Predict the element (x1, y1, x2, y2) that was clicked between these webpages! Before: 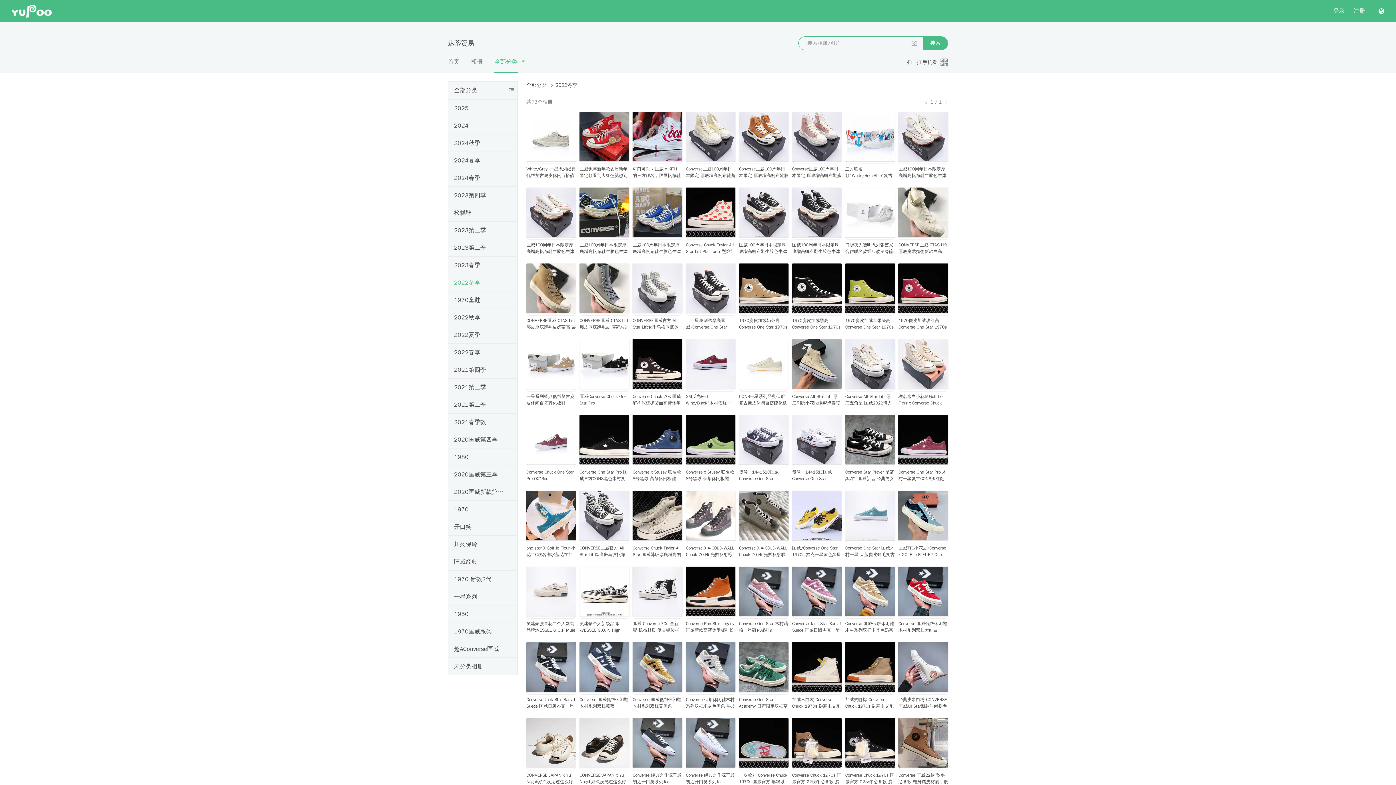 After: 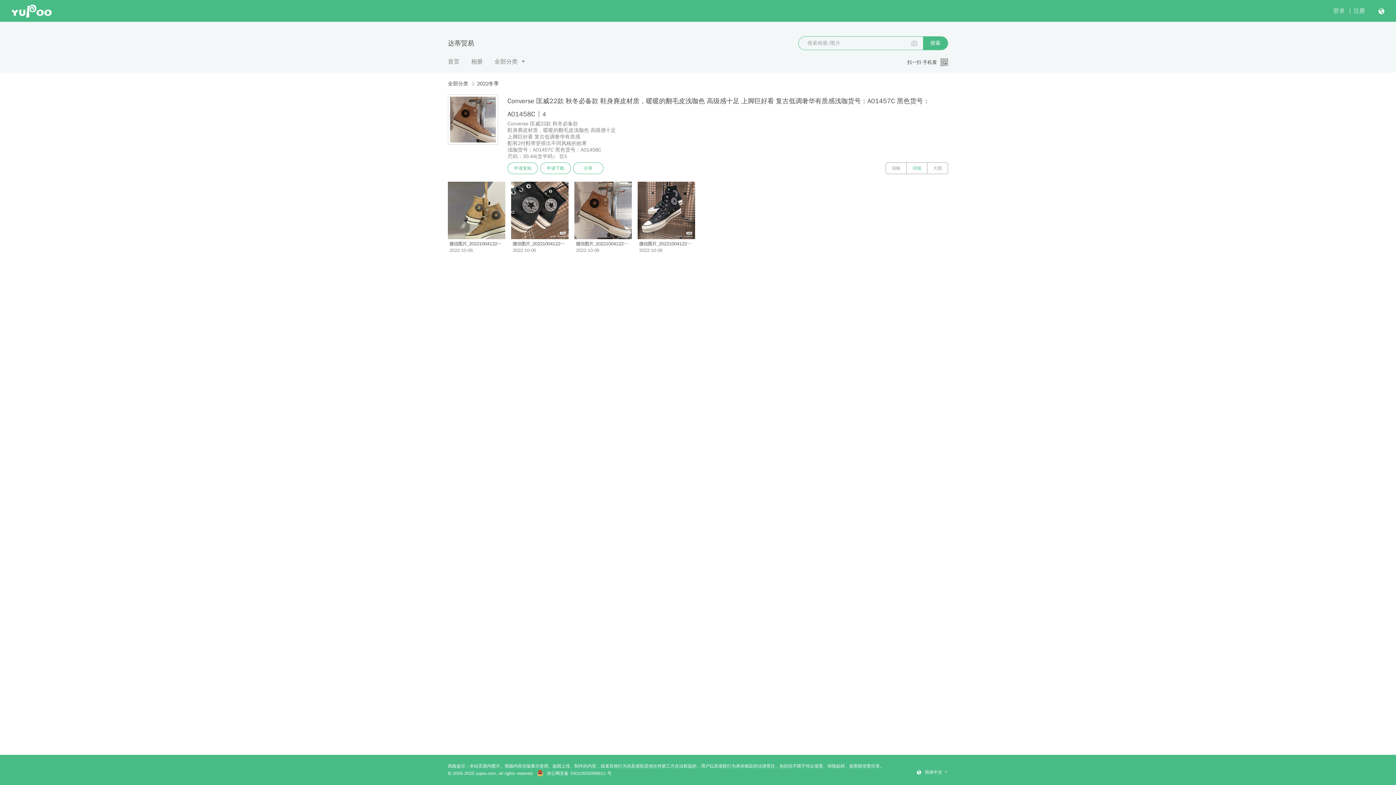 Action: bbox: (898, 718, 948, 768)